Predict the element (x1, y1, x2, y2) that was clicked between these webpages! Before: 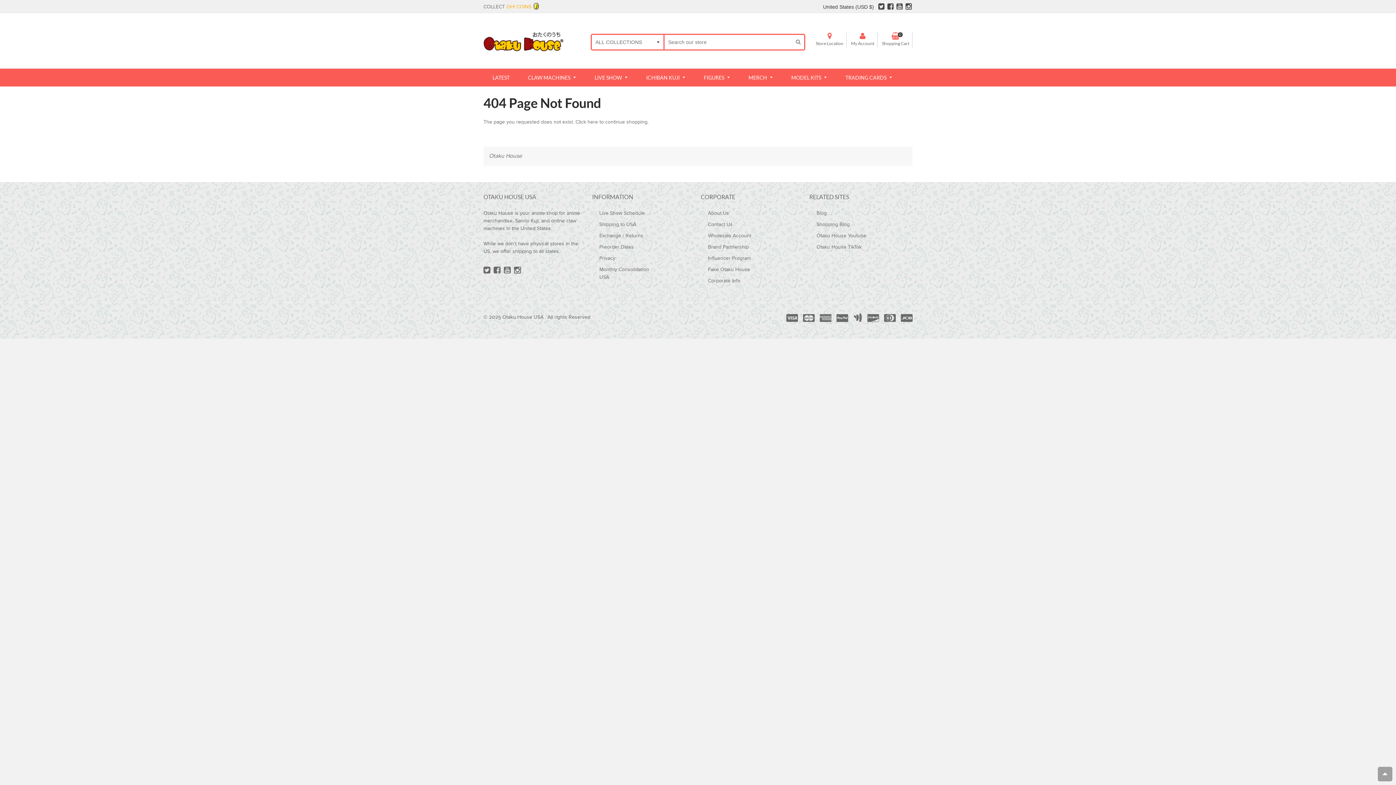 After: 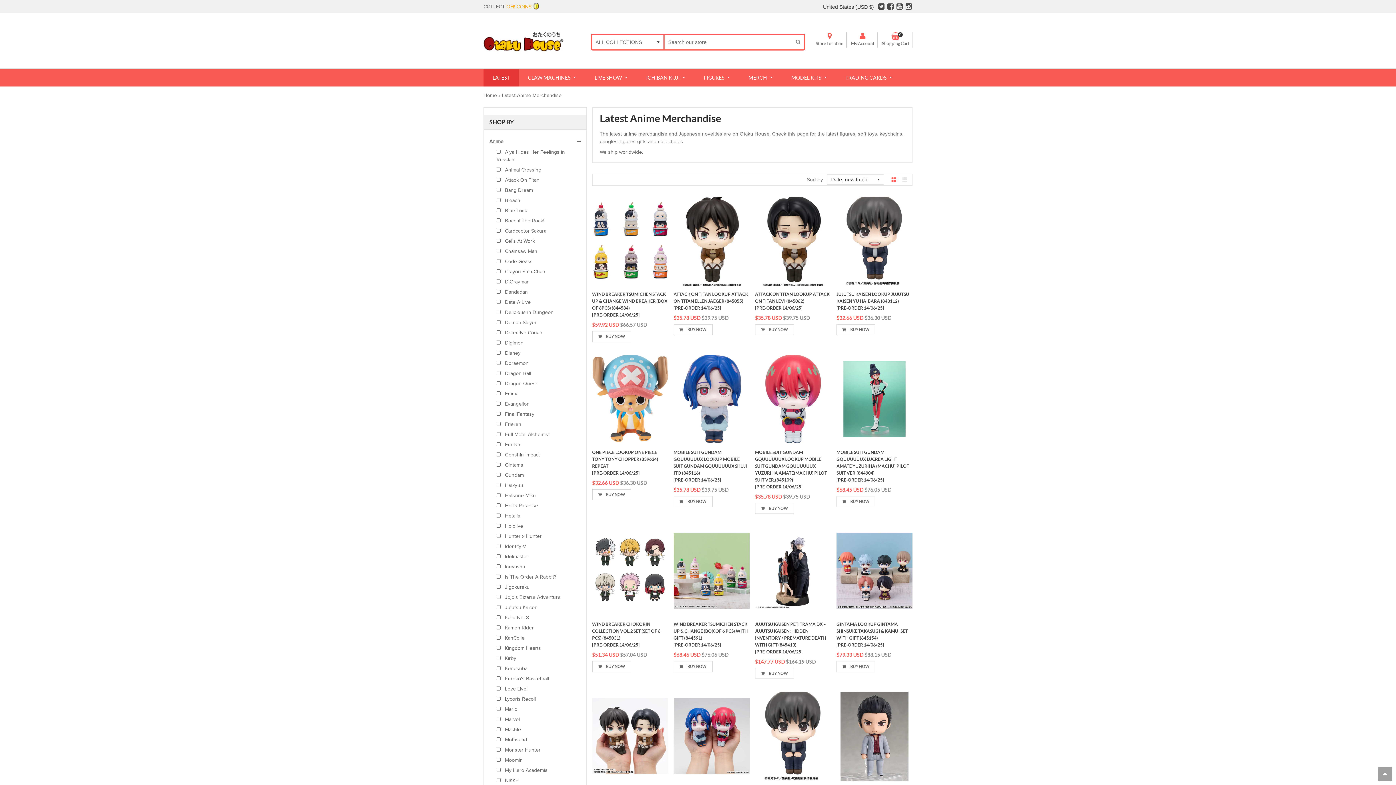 Action: bbox: (483, 68, 518, 86) label: LATEST